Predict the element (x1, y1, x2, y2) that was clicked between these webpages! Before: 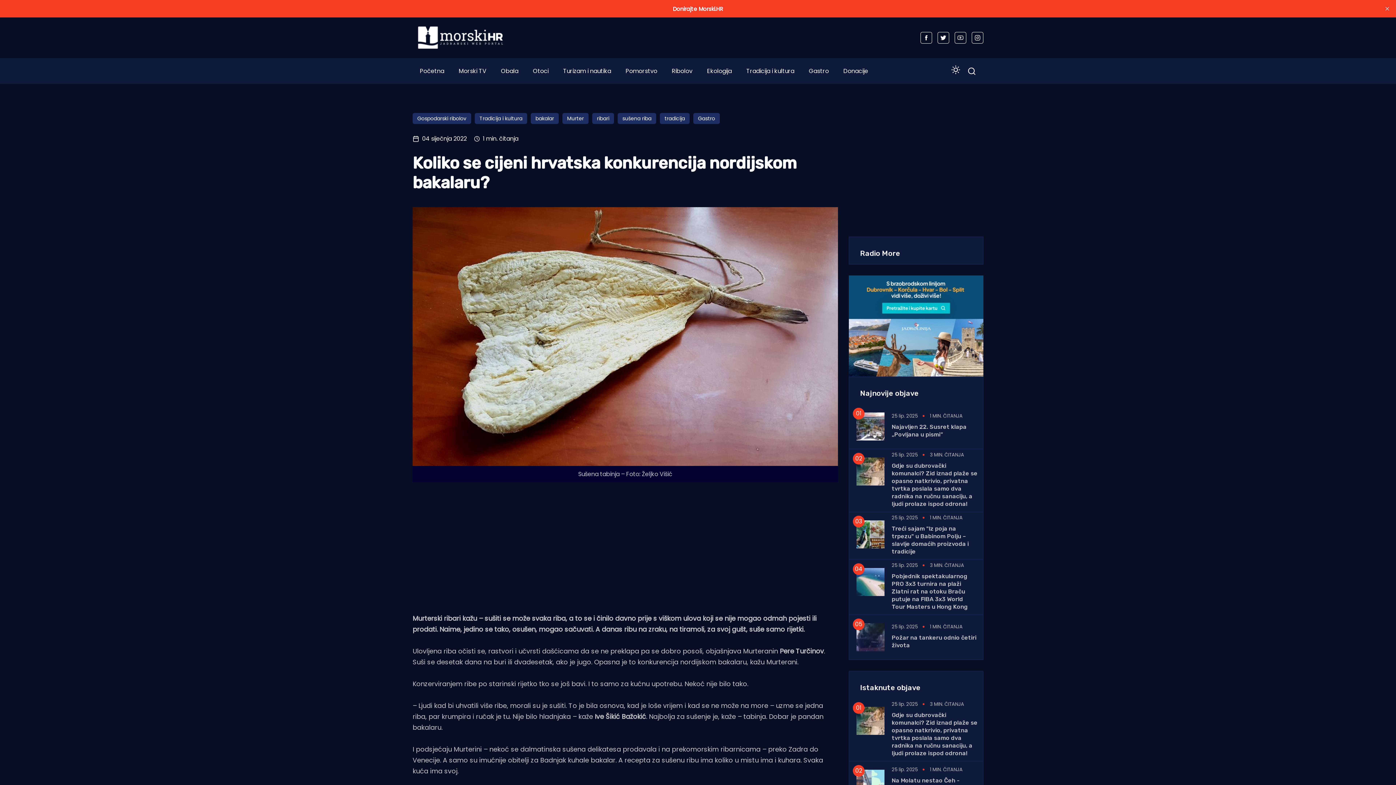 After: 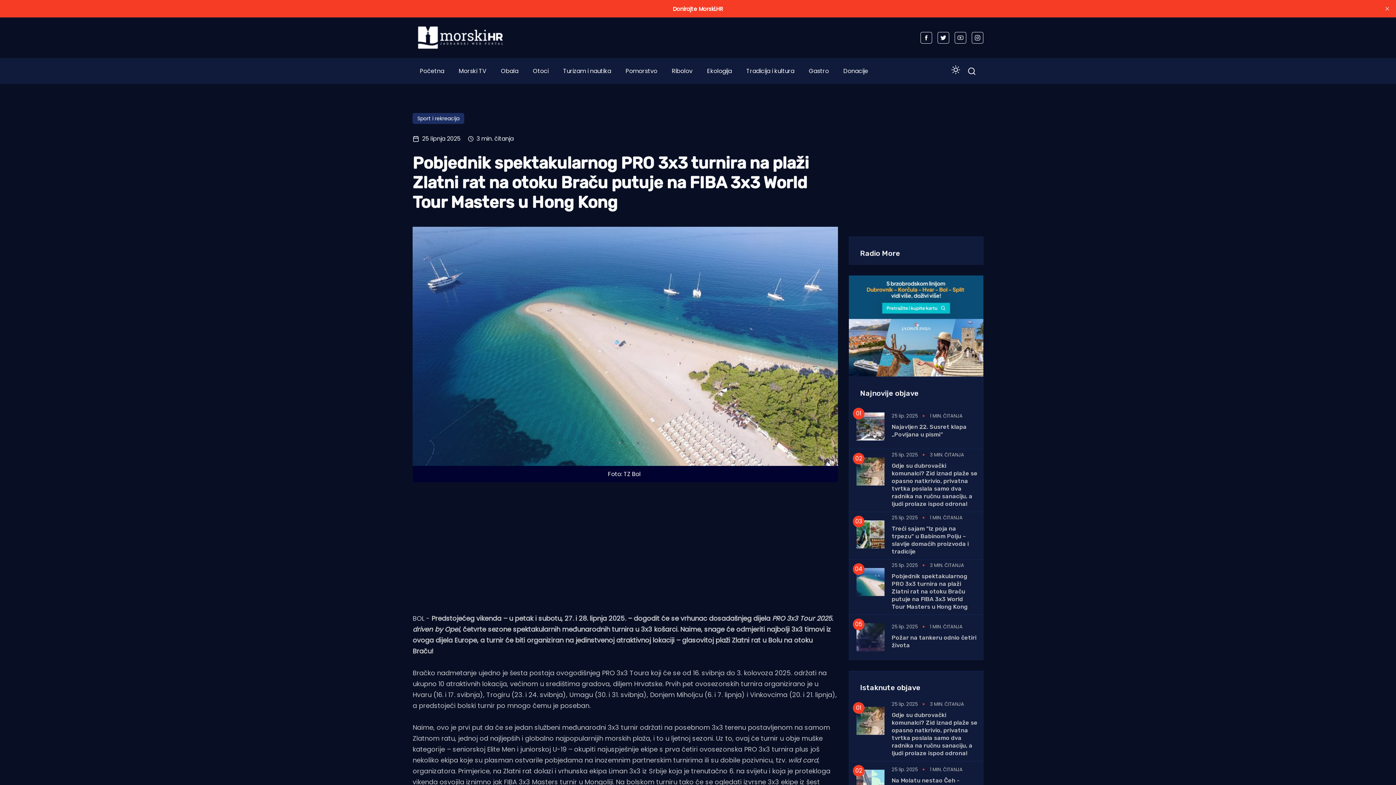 Action: label: Pobjednik spektakularnog PRO 3x3 turnira na plaži Zlatni rat na otoku Braču putuje na FIBA 3x3 World Tour Masters u Hong Kong bbox: (892, 460, 968, 497)